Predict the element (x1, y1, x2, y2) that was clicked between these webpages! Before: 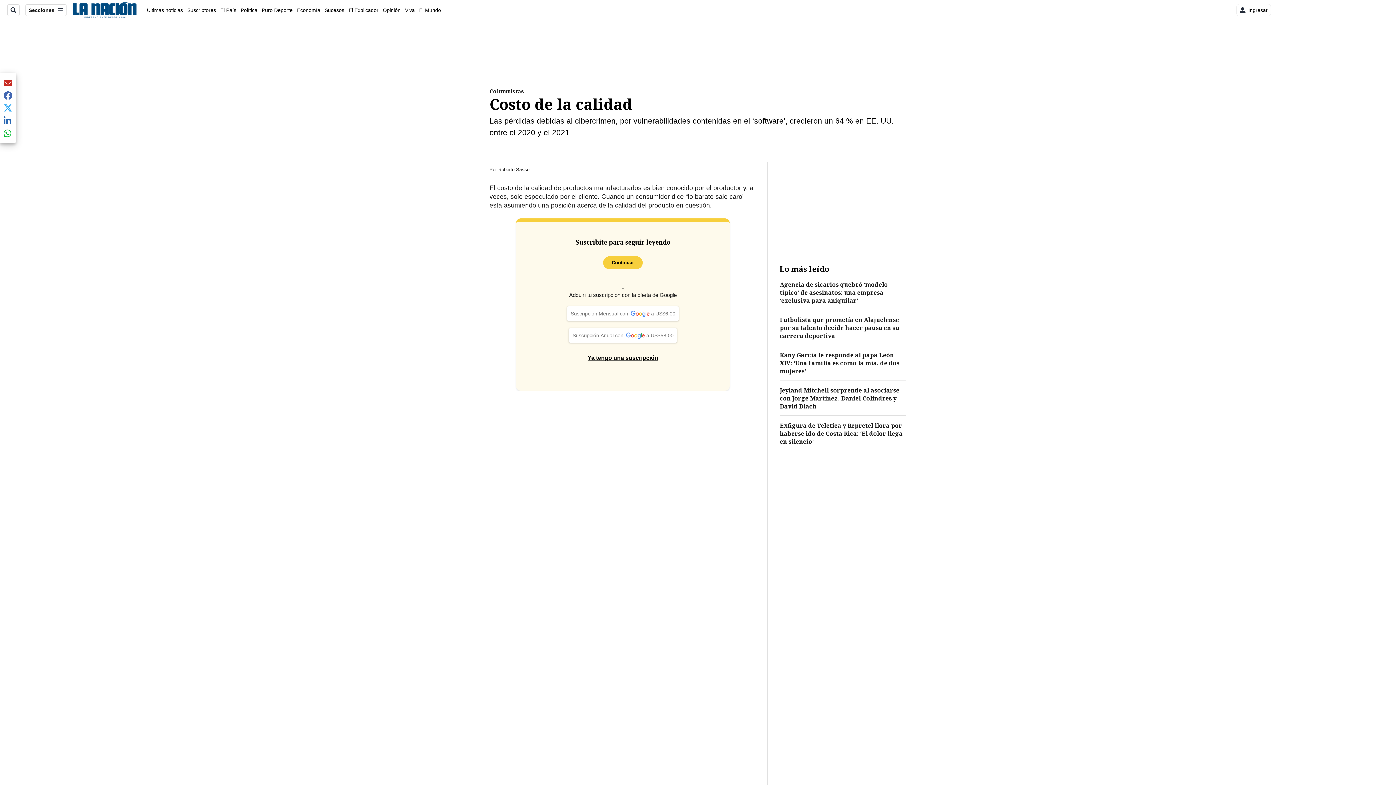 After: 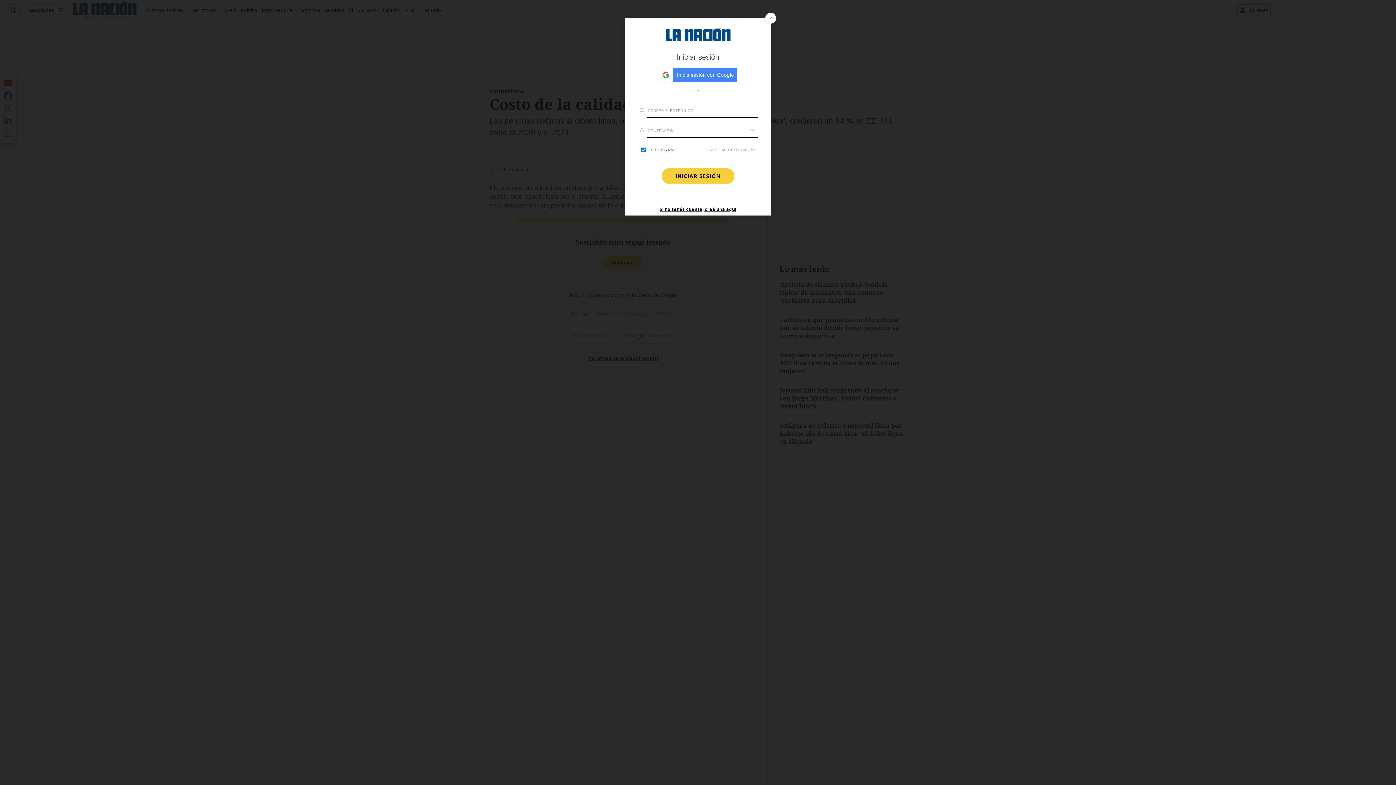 Action: label: Ingresar bbox: (1236, 4, 1271, 16)